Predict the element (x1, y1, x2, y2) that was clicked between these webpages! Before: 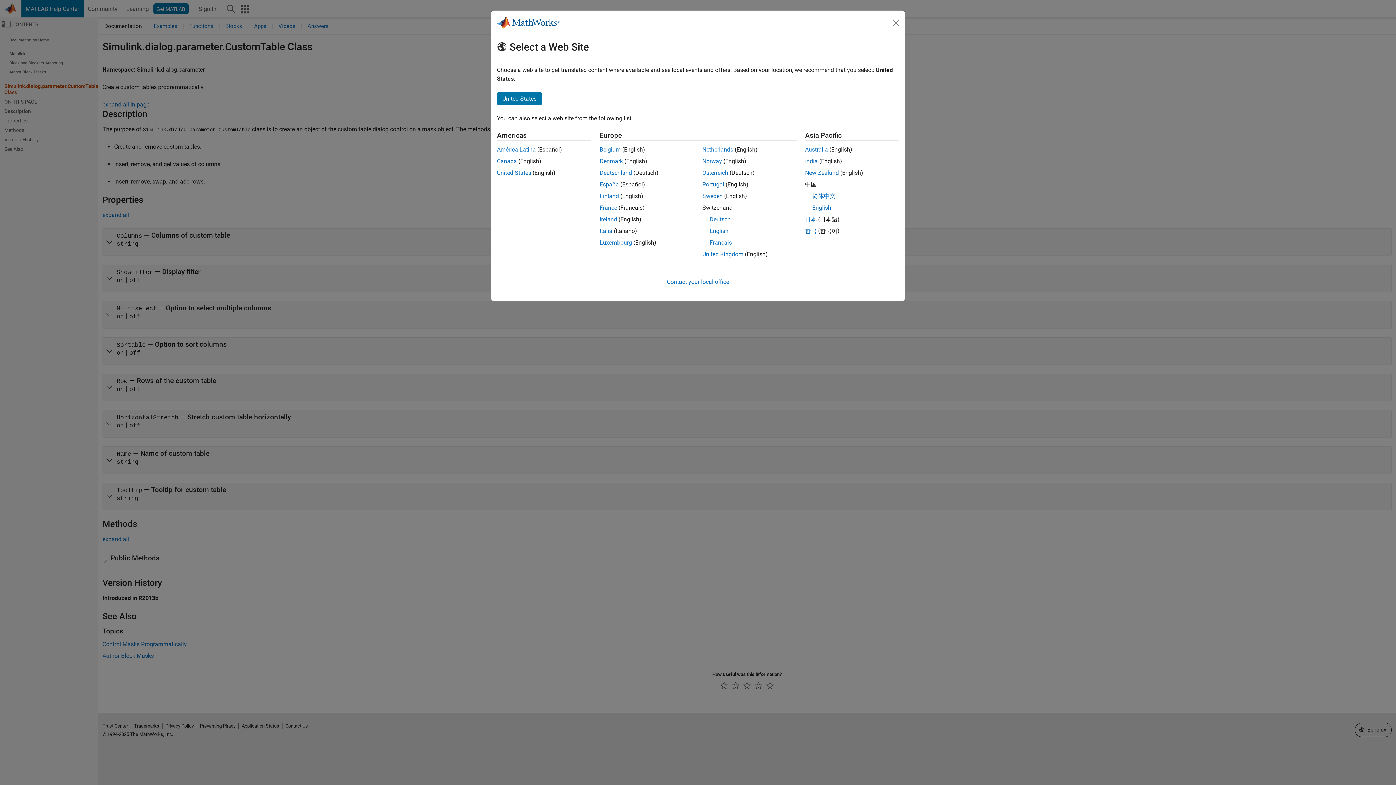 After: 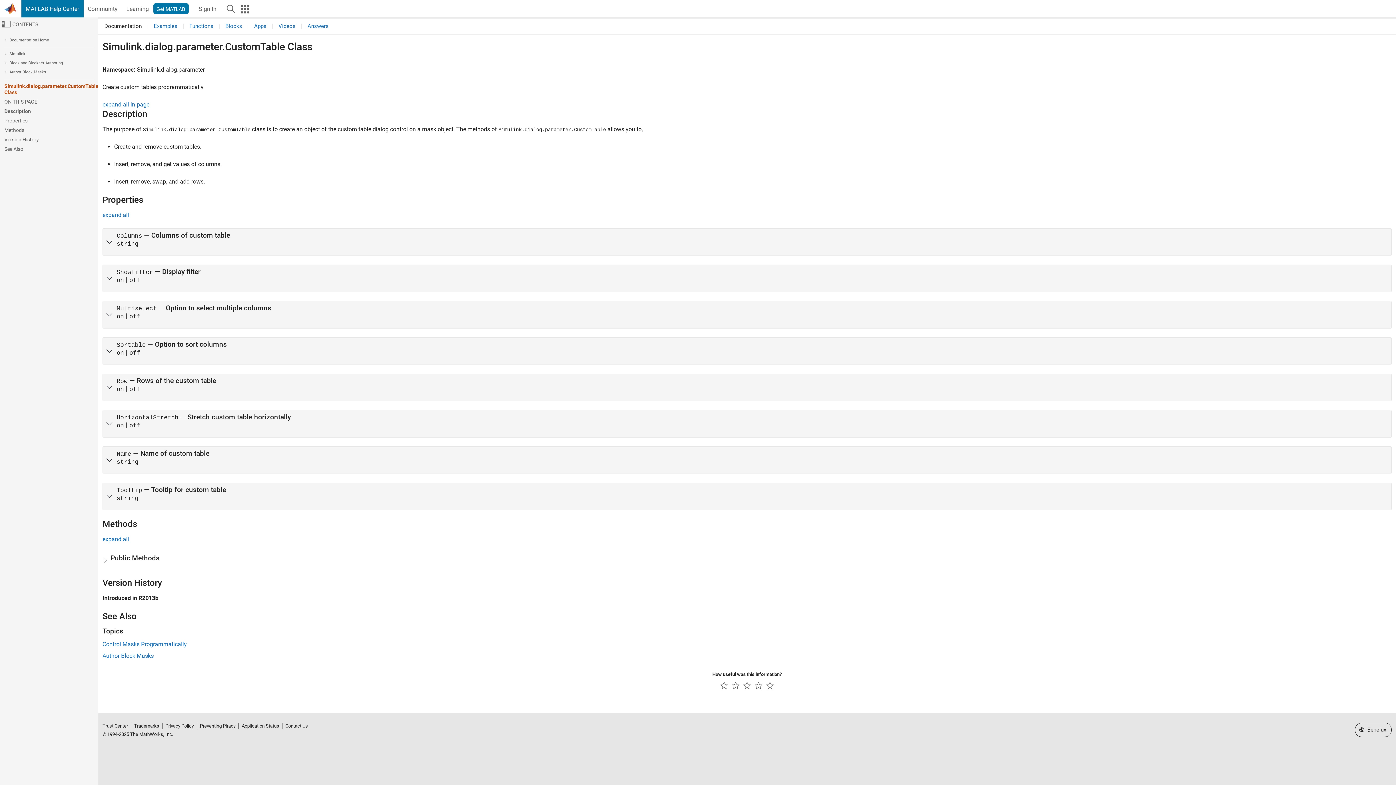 Action: label: Luxembourg bbox: (599, 239, 632, 246)